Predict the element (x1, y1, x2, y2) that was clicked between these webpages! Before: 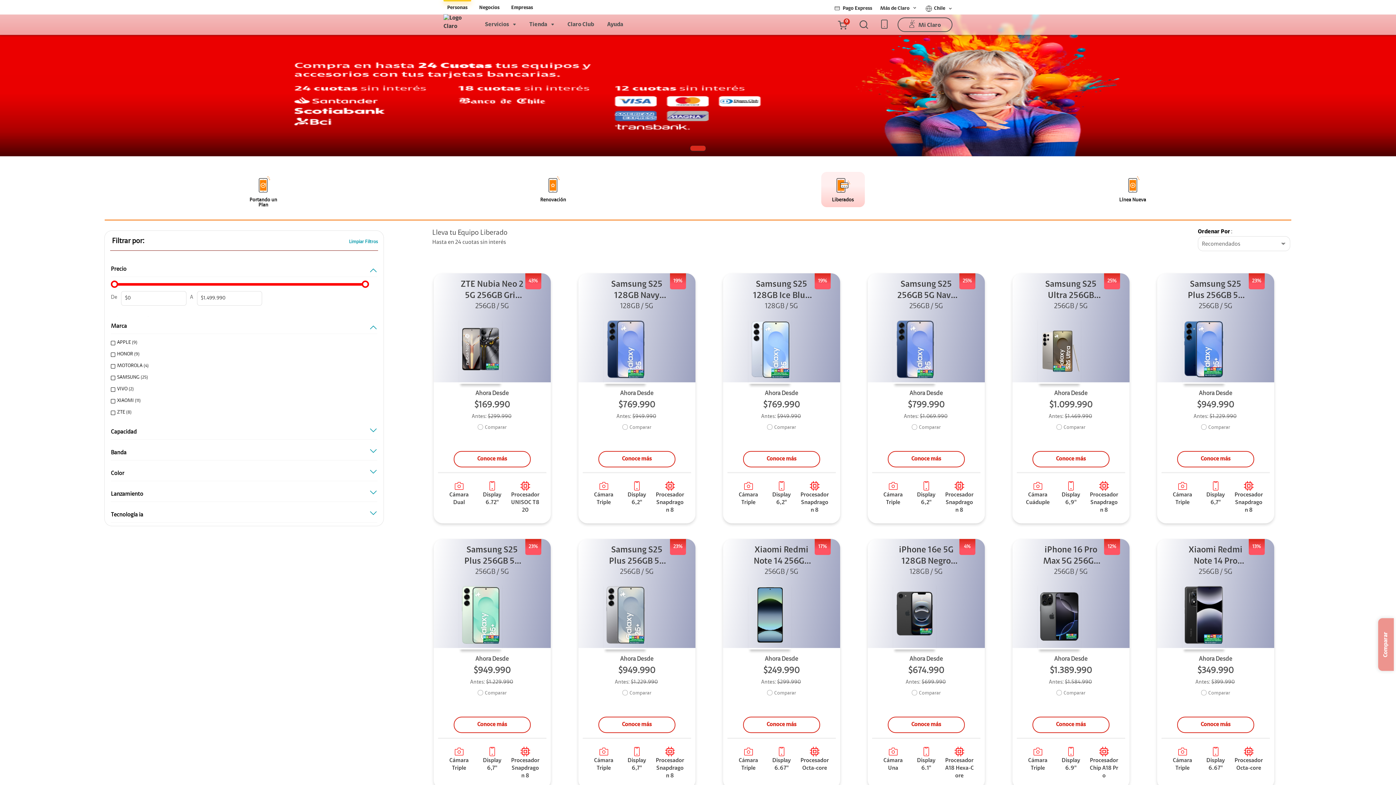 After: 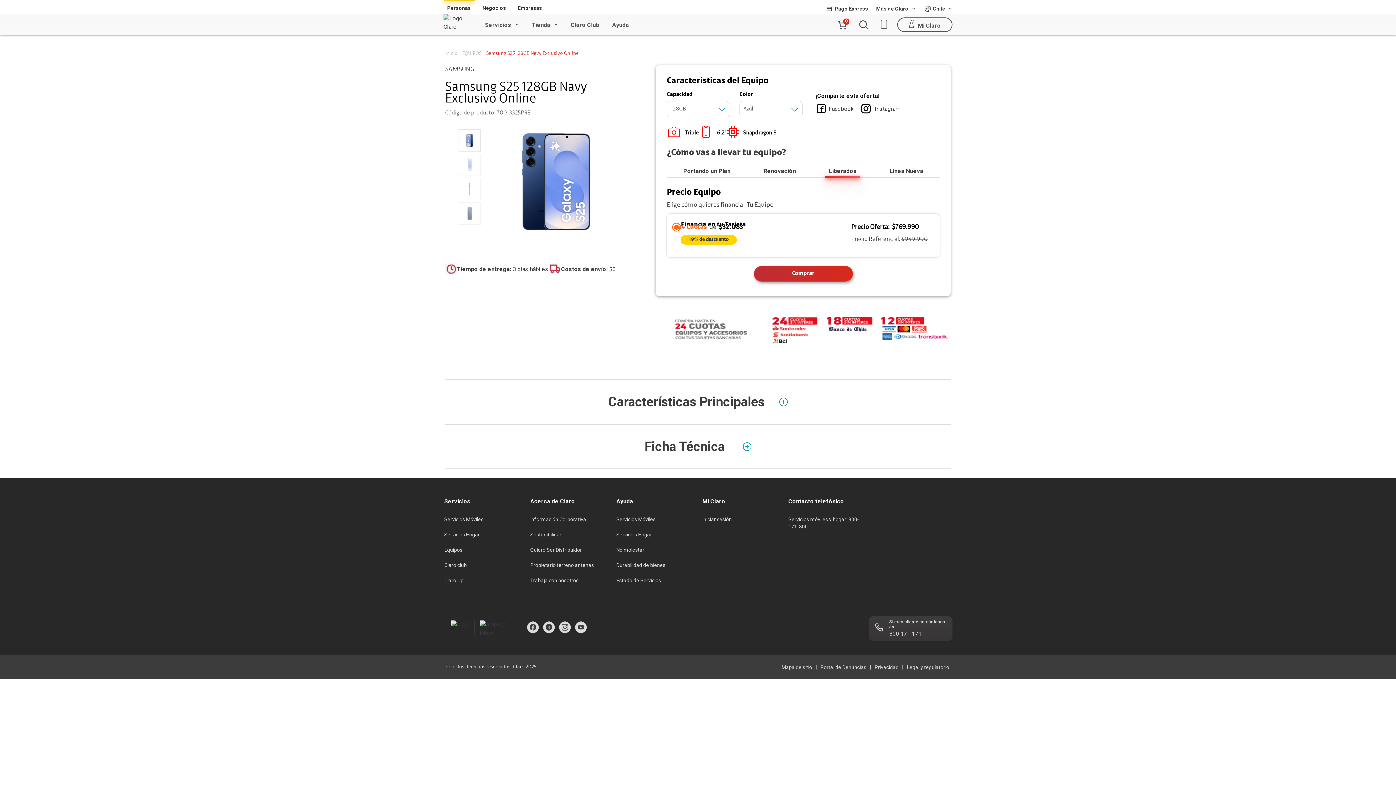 Action: bbox: (598, 451, 675, 467) label: Conoce más